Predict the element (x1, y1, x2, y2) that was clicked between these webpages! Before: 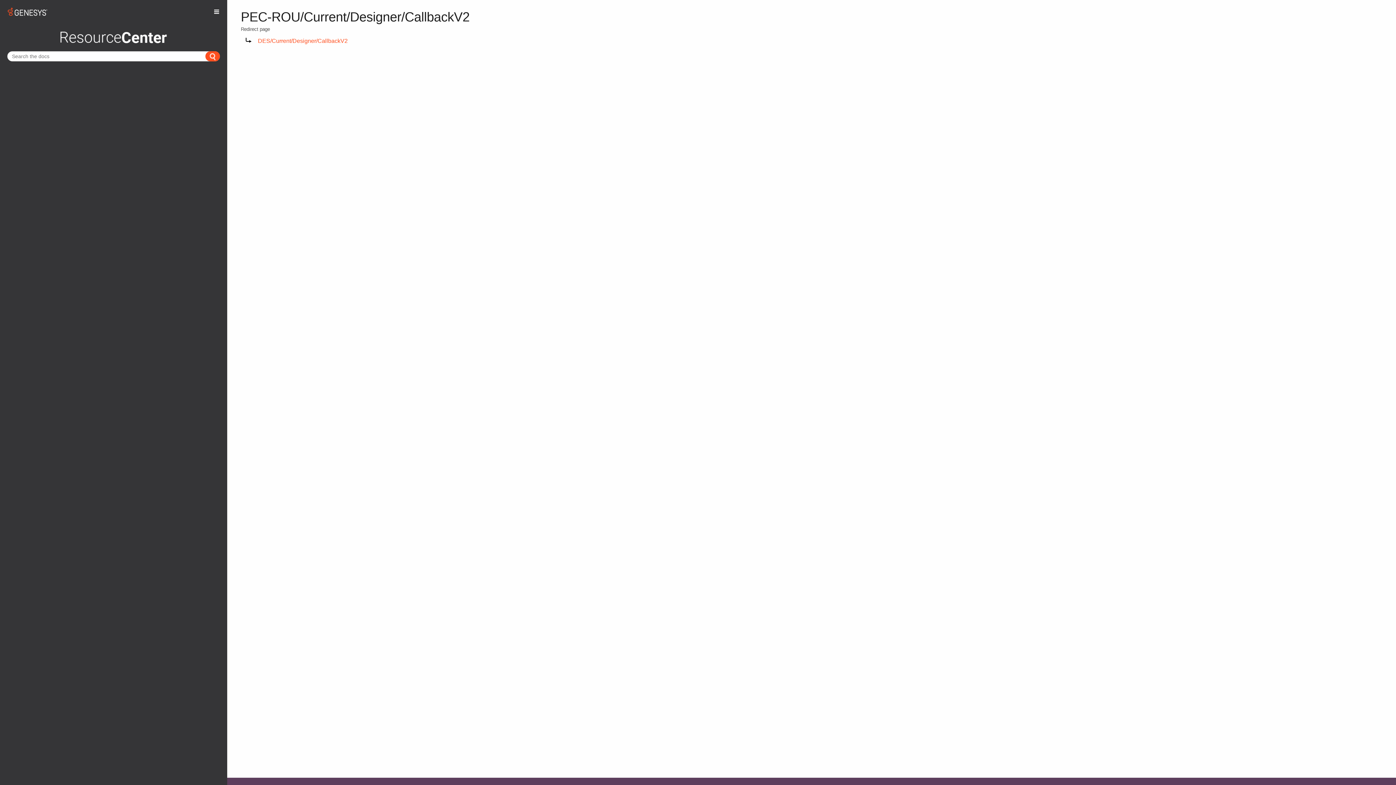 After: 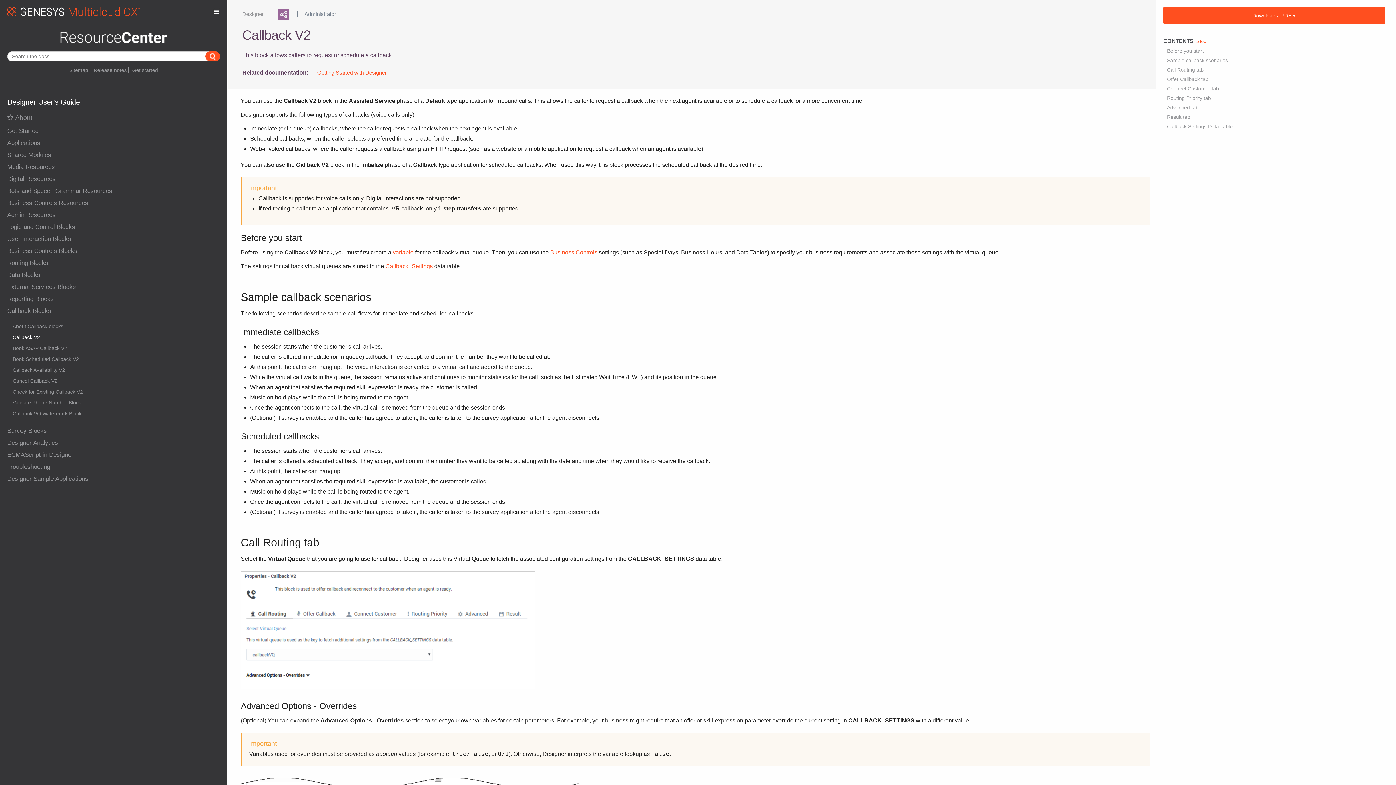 Action: bbox: (257, 37, 347, 44) label: DES/Current/Designer/CallbackV2